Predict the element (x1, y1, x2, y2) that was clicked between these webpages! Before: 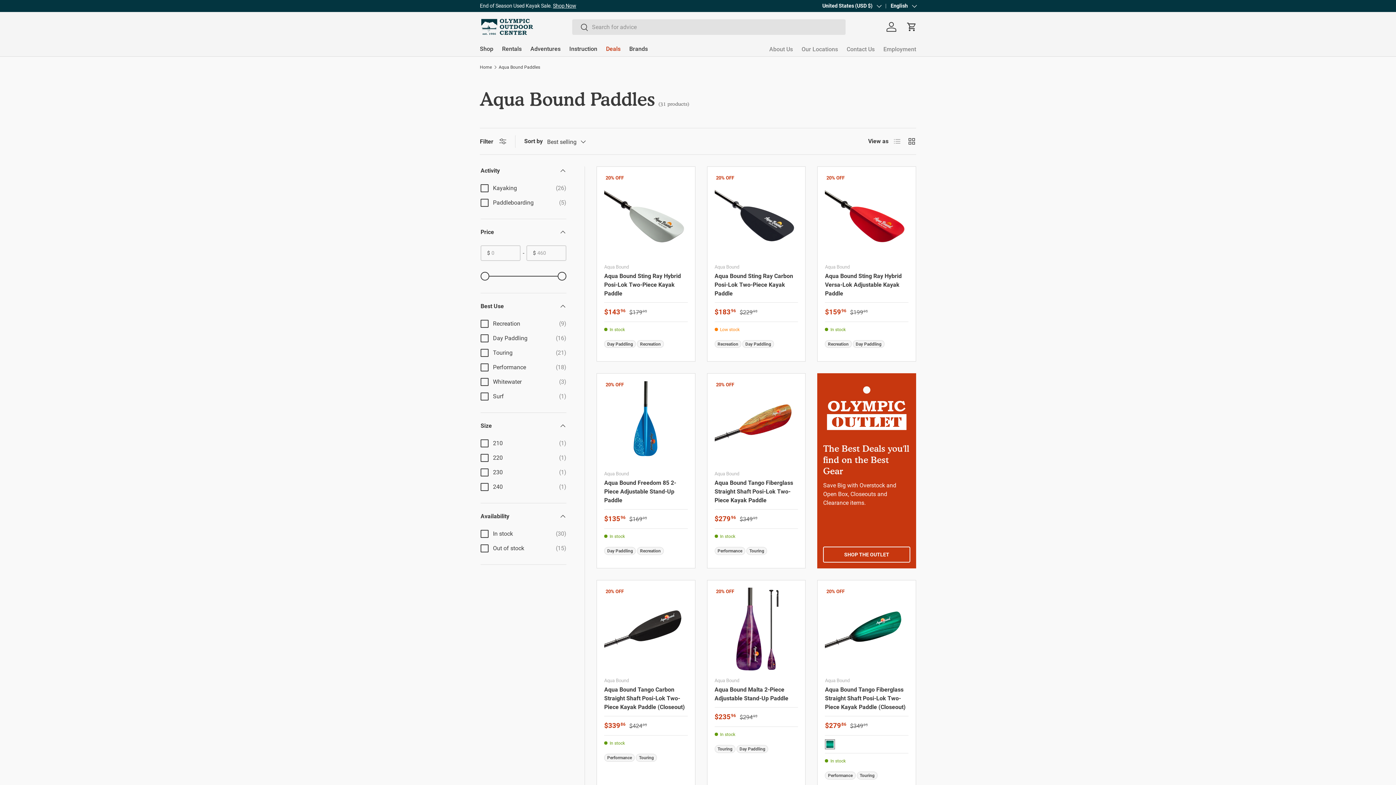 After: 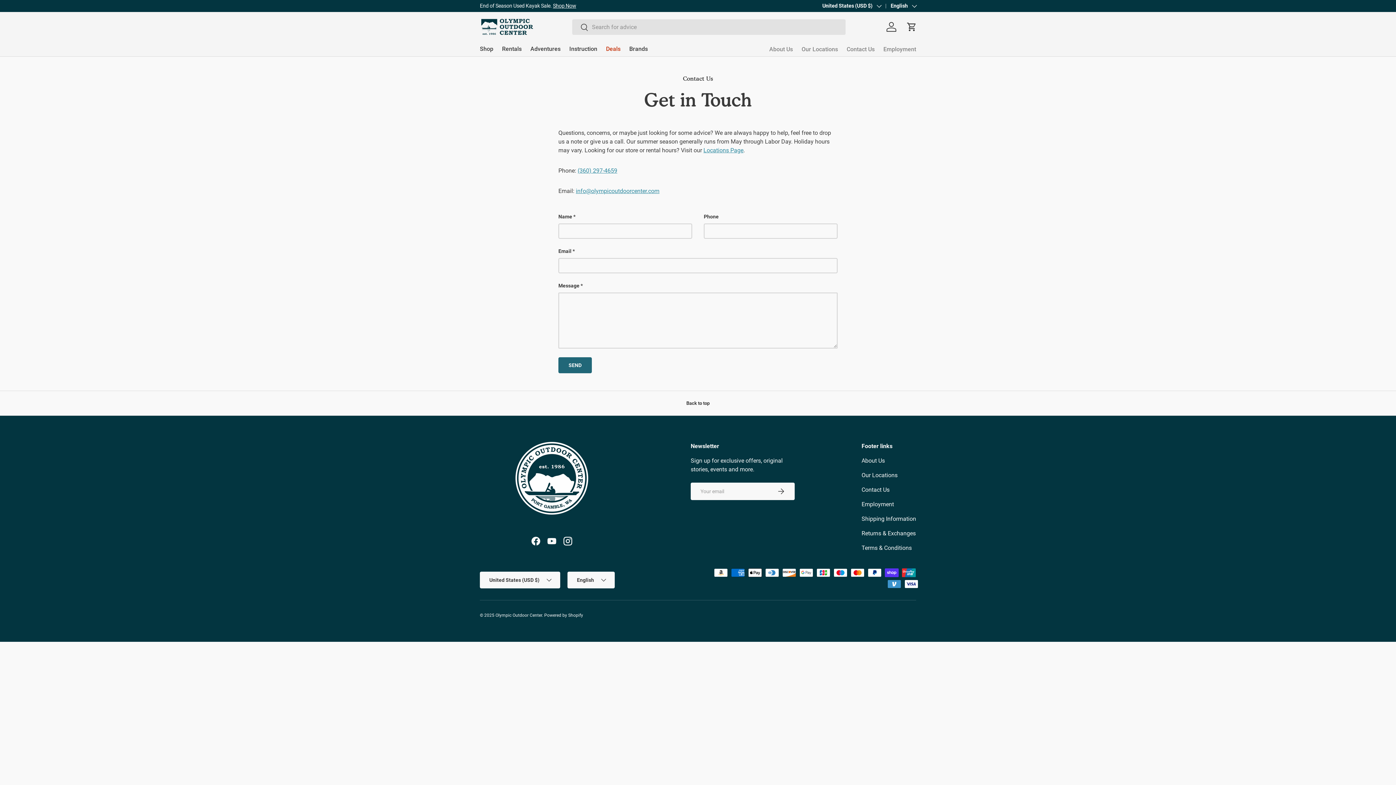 Action: bbox: (846, 42, 874, 56) label: Contact Us